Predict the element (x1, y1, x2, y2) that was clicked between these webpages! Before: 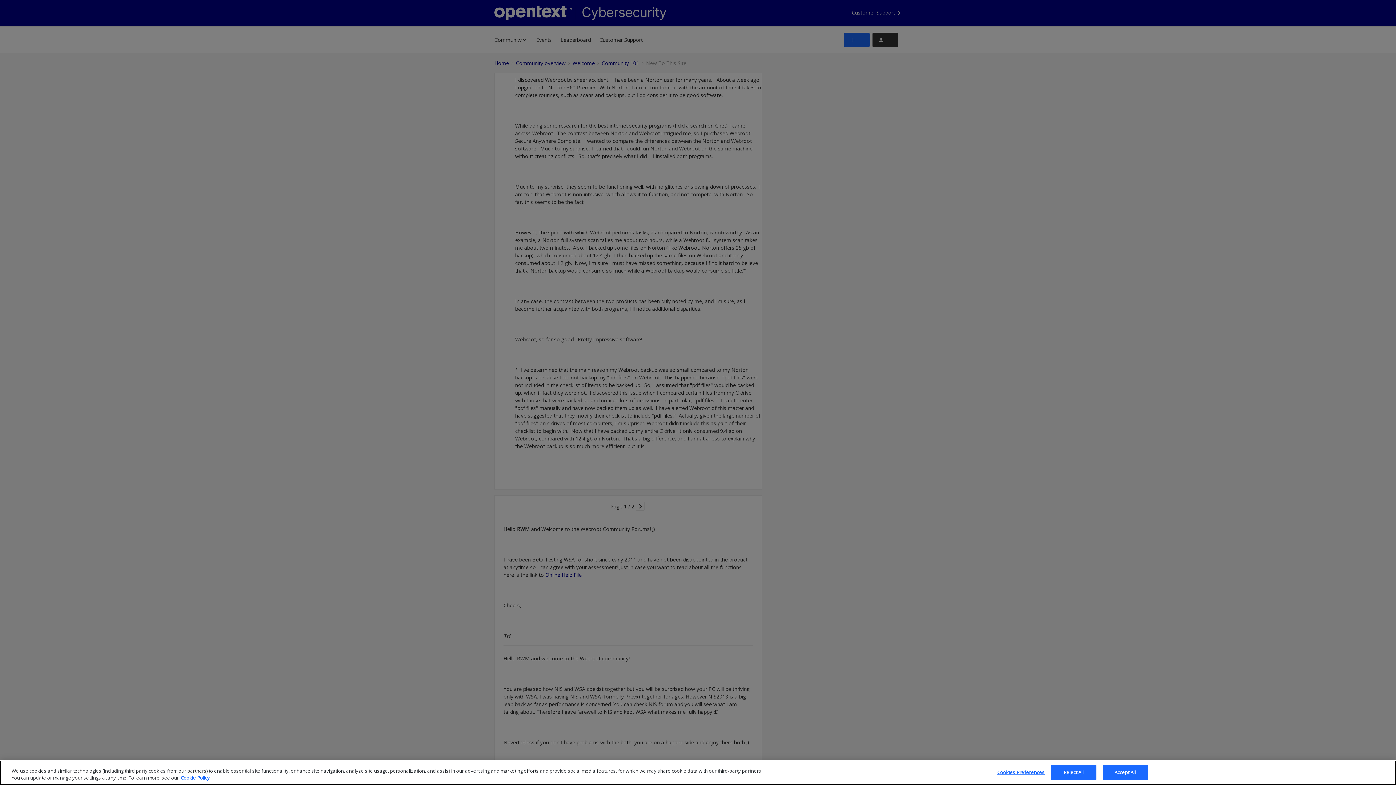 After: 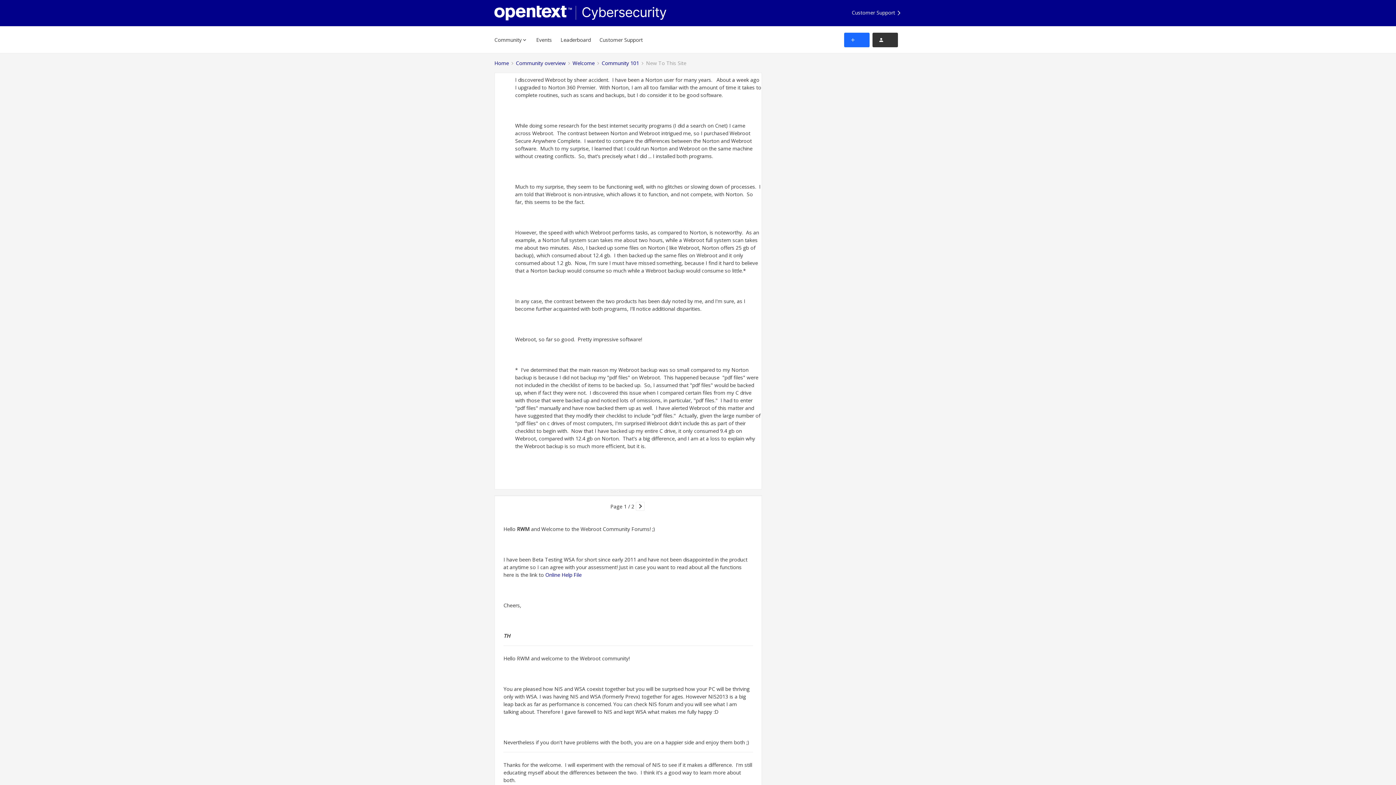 Action: label: Accept All bbox: (1102, 765, 1148, 780)